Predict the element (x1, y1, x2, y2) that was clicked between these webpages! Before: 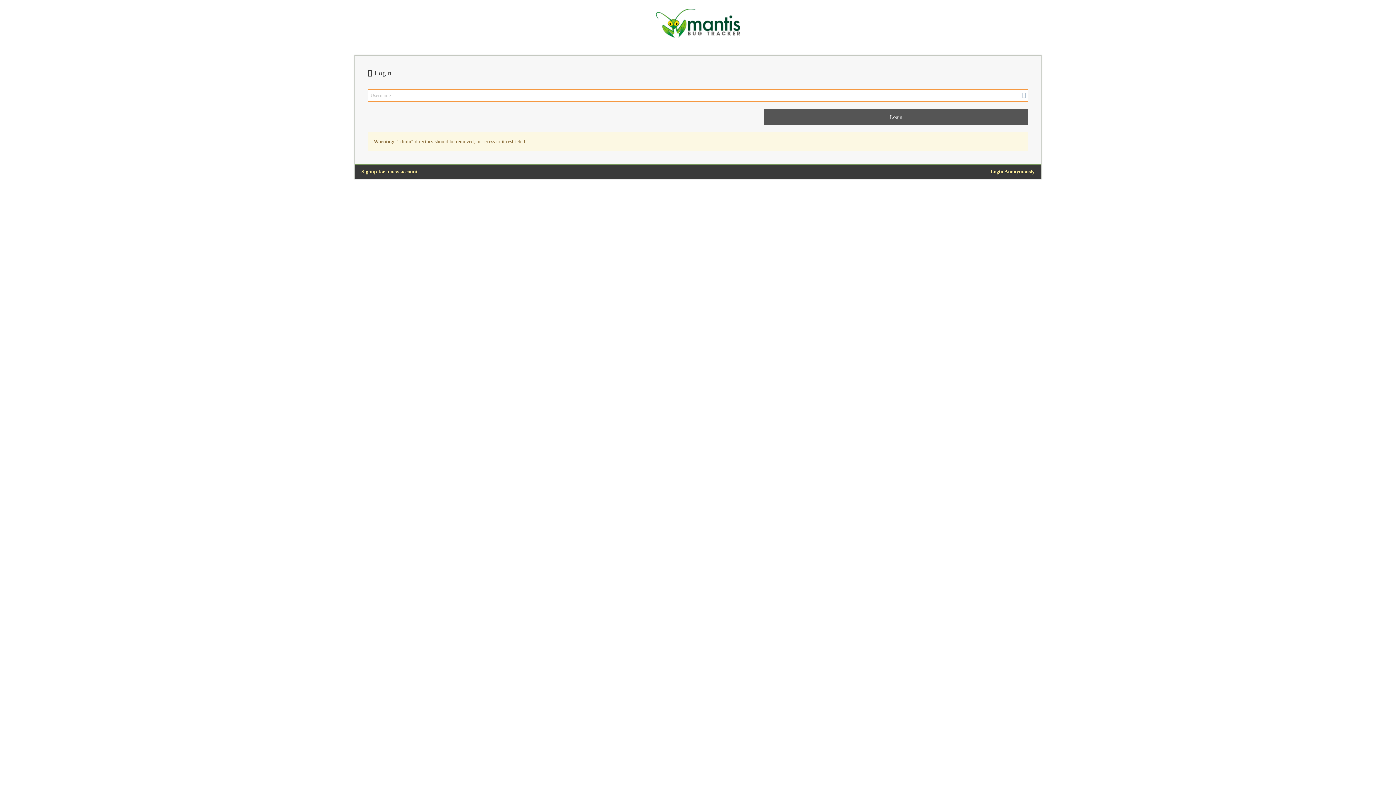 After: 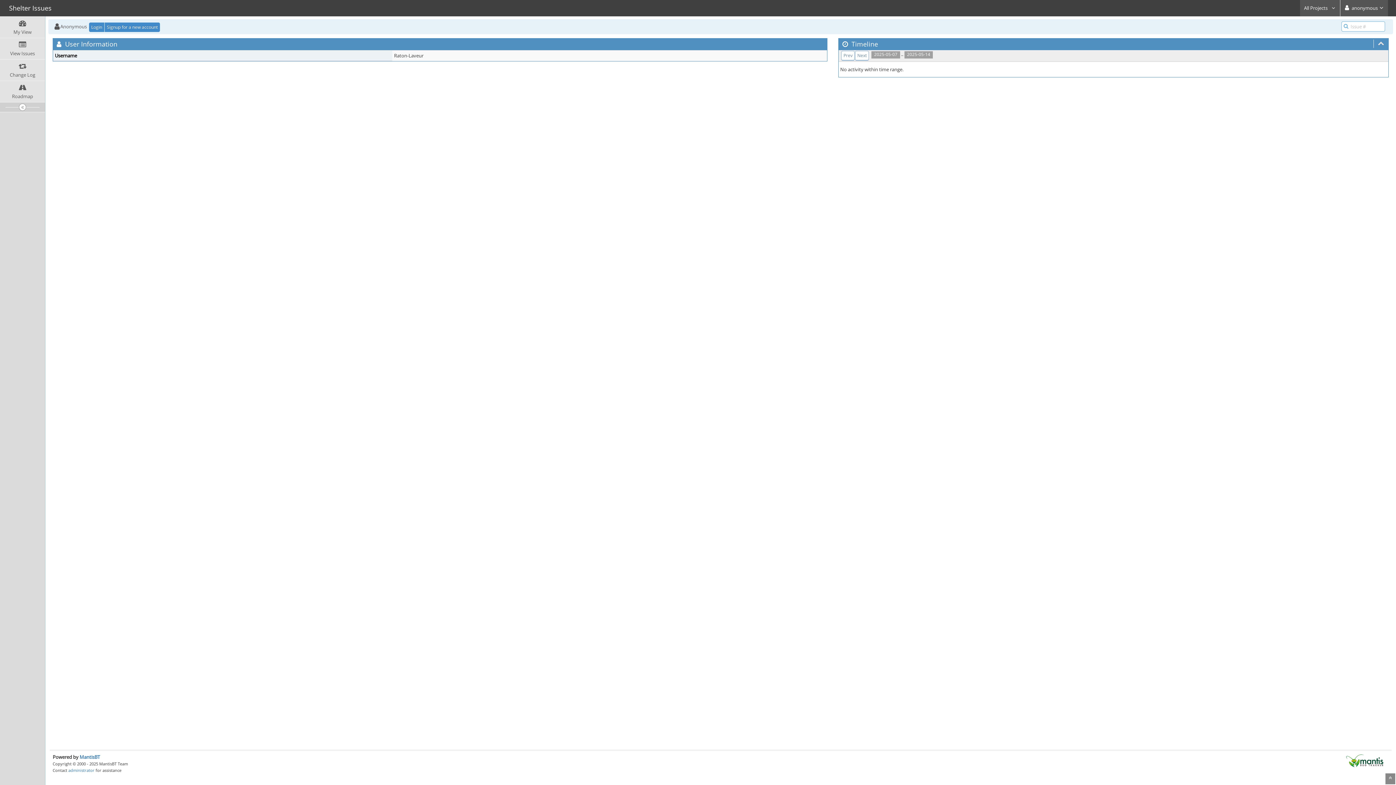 Action: label: Login Anonymously bbox: (990, 168, 1034, 175)